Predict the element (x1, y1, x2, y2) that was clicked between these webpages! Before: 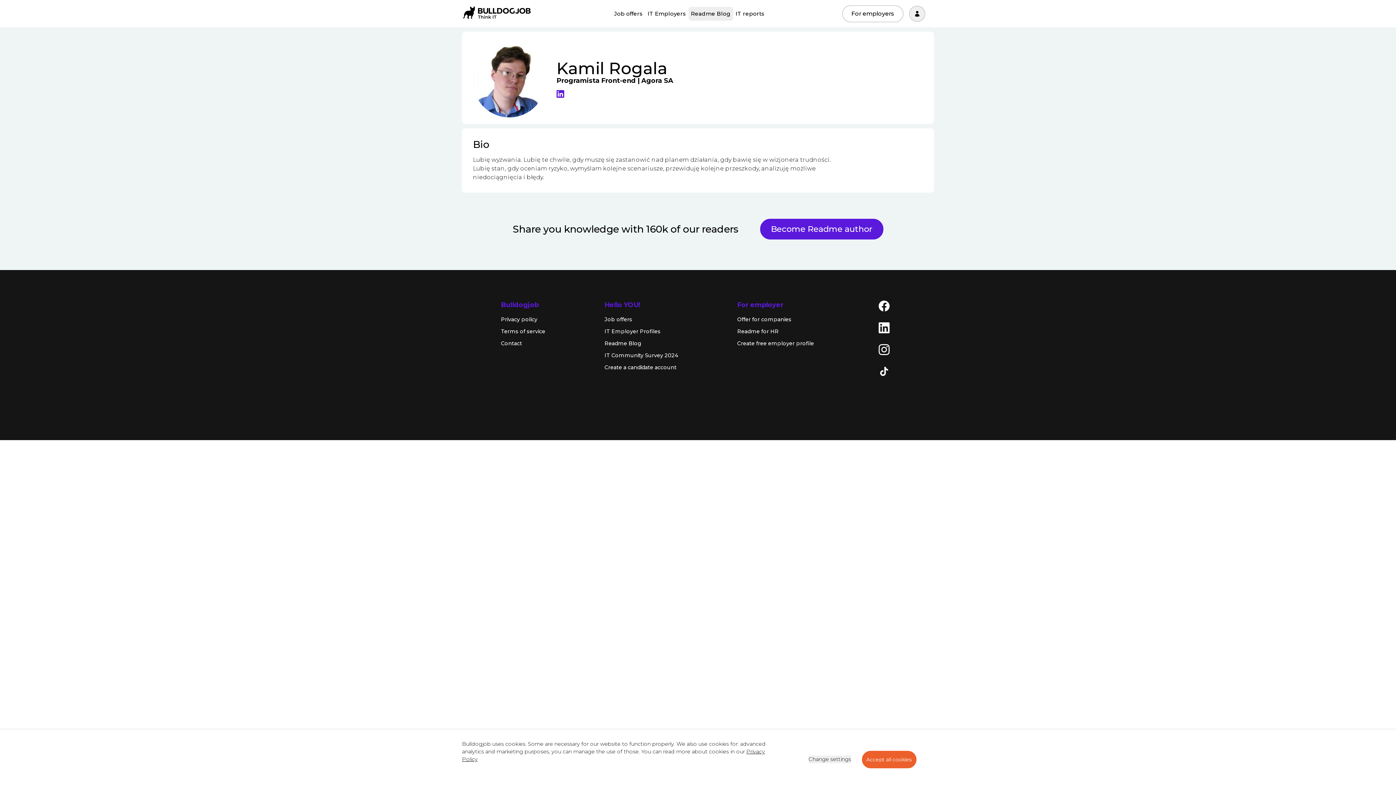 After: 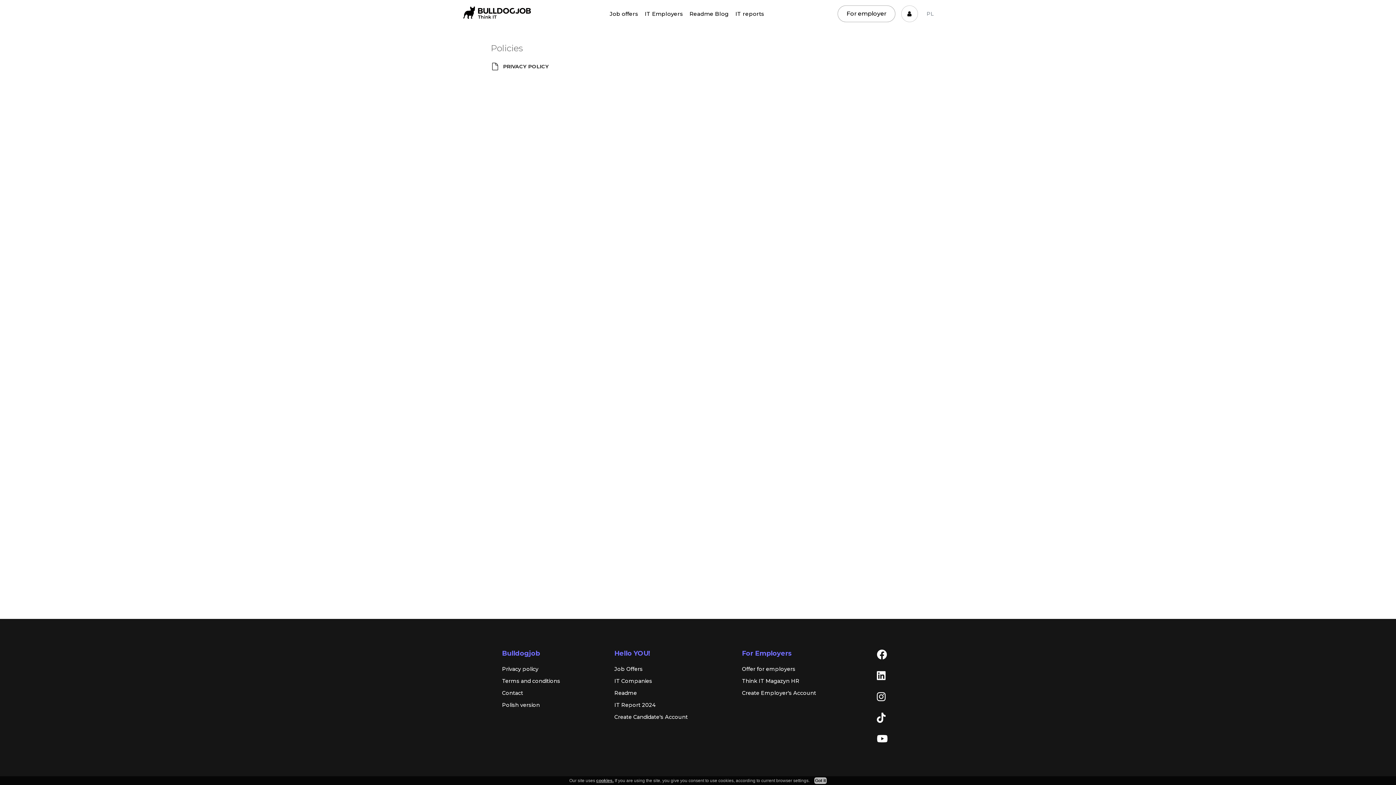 Action: bbox: (501, 316, 537, 322) label: Privacy policy